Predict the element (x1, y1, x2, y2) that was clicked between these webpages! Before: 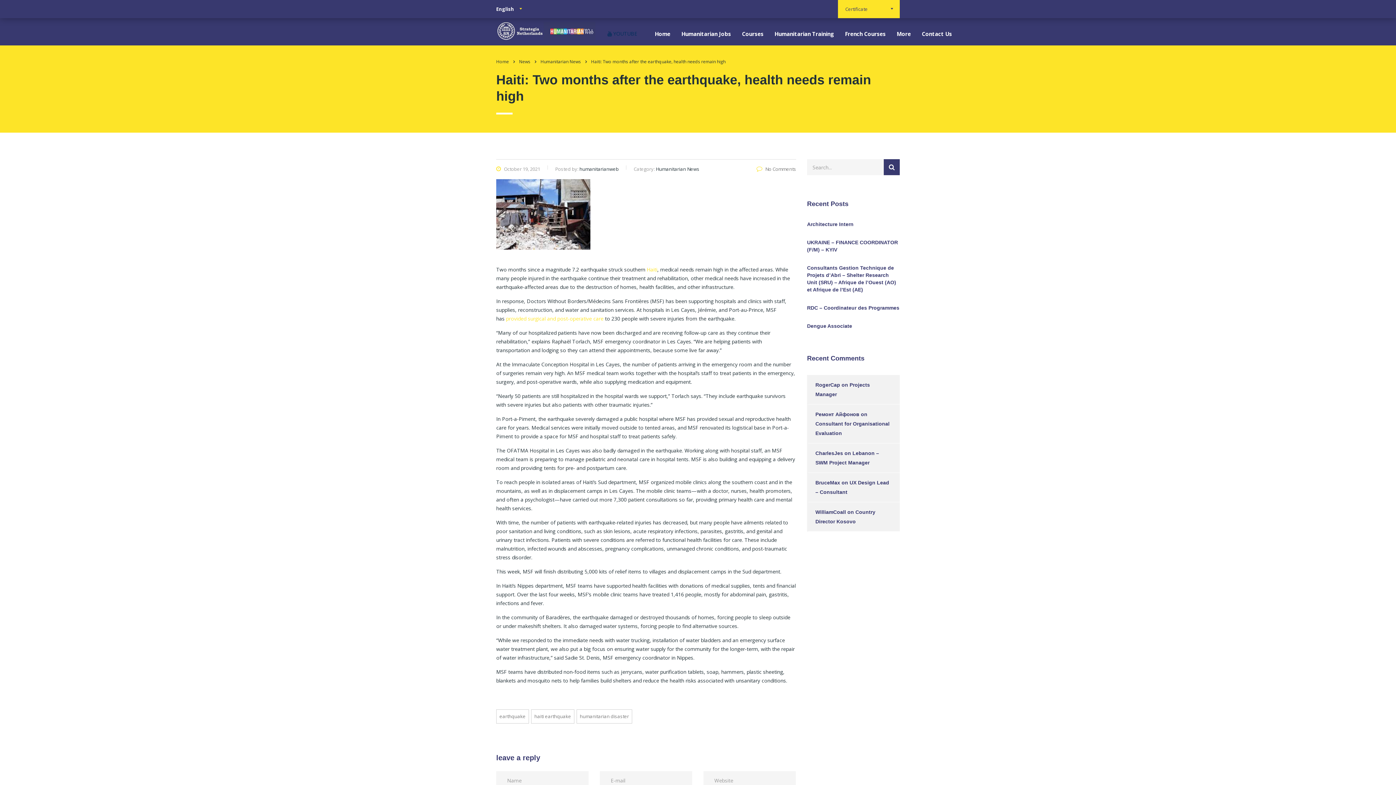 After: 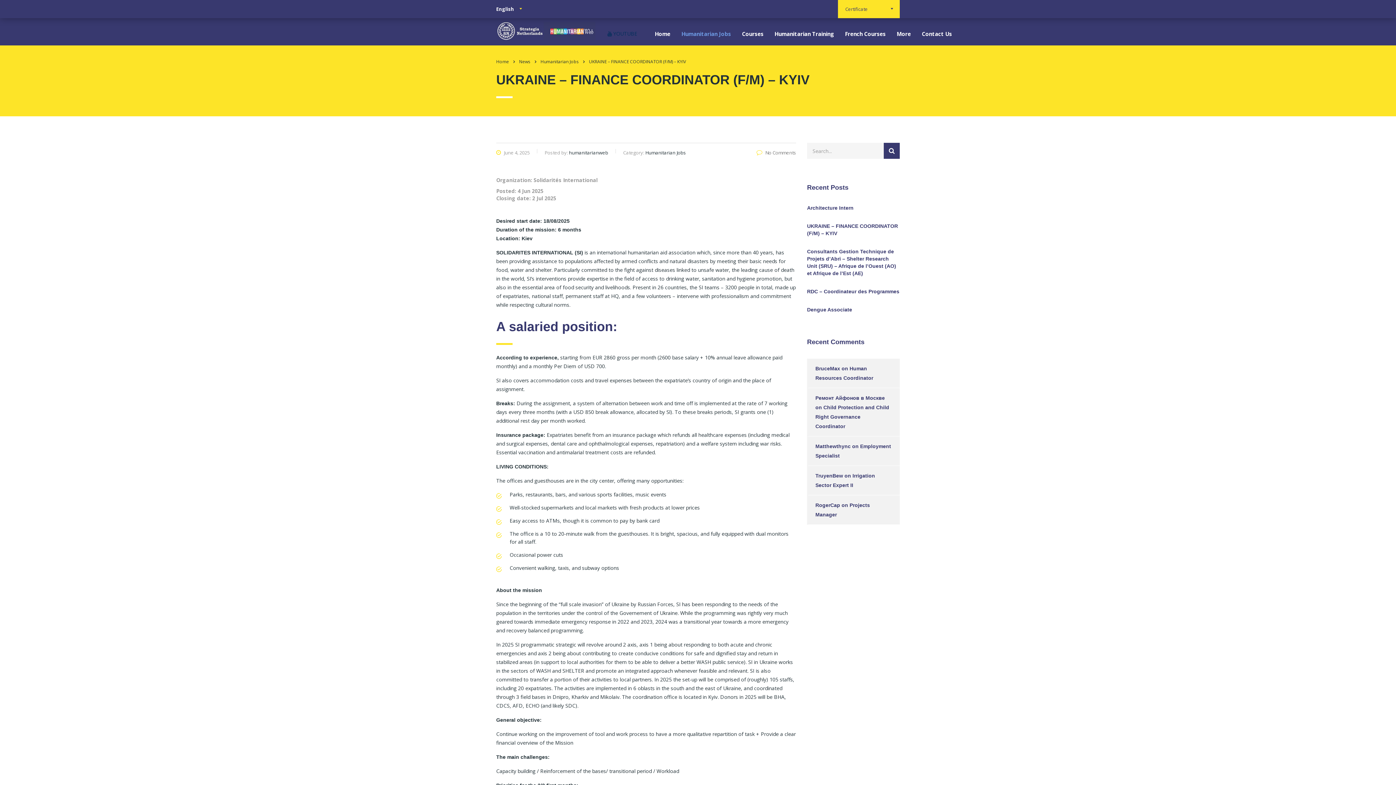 Action: label: UKRAINE – FINANCE COORDINATOR (F/M) – KYIV bbox: (807, 238, 900, 253)